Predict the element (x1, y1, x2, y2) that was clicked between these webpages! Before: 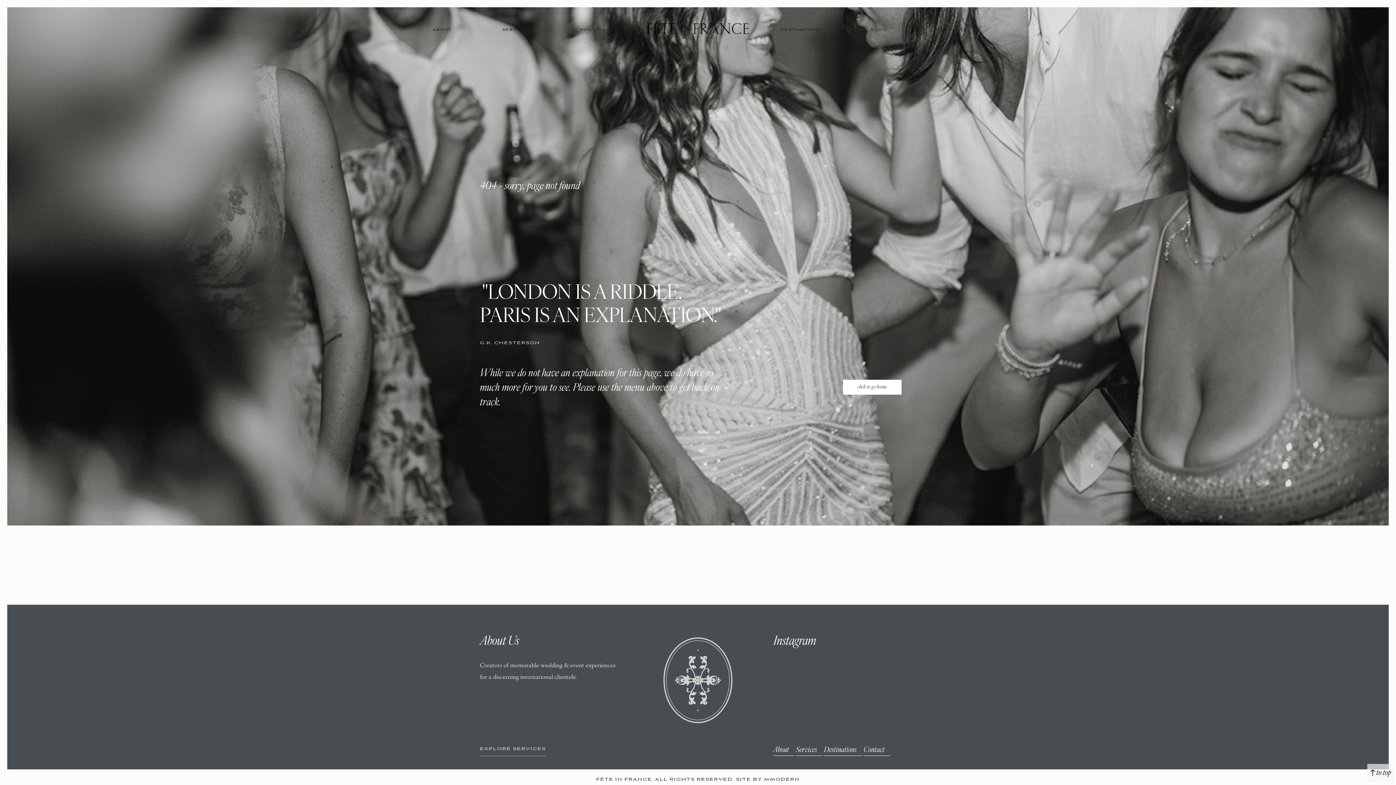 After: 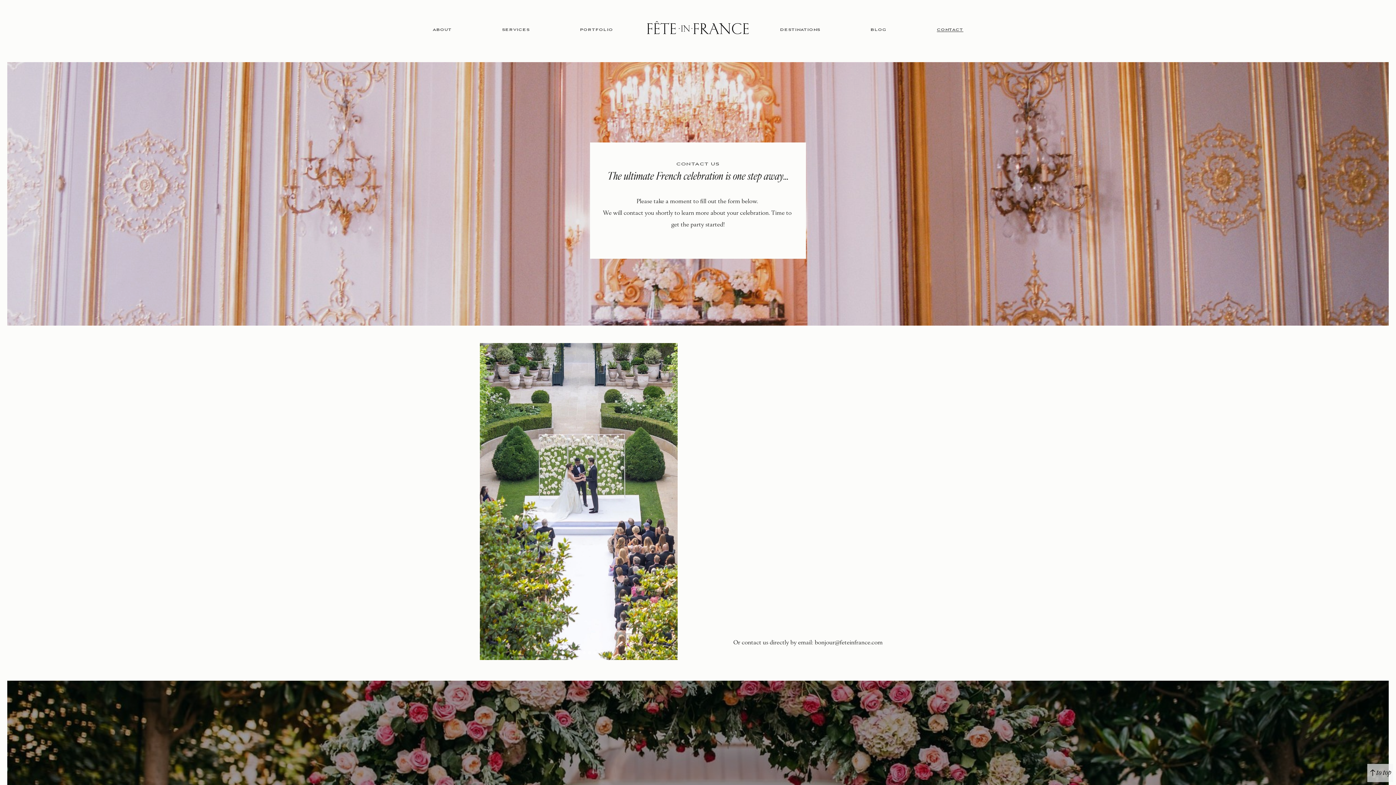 Action: bbox: (937, 26, 963, 32) label: CONTACT